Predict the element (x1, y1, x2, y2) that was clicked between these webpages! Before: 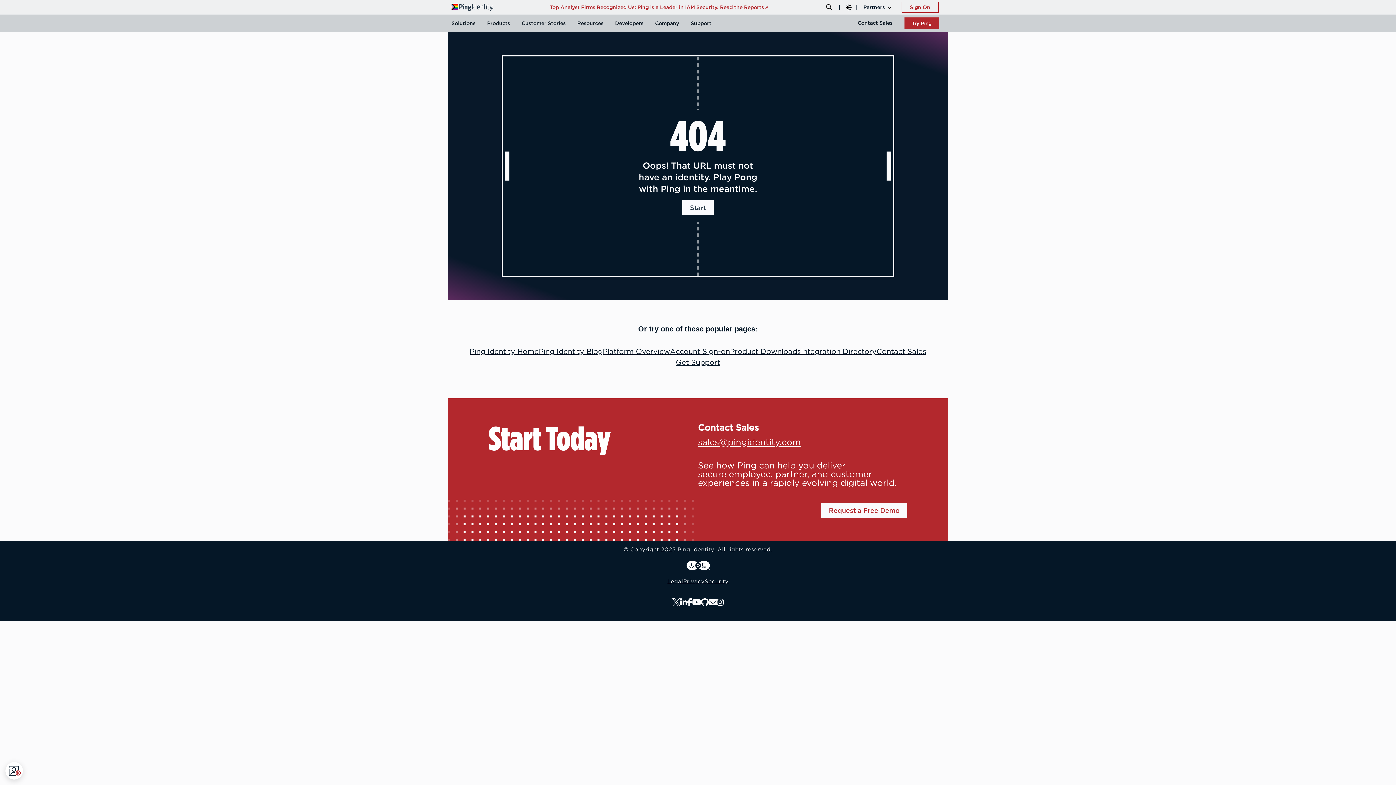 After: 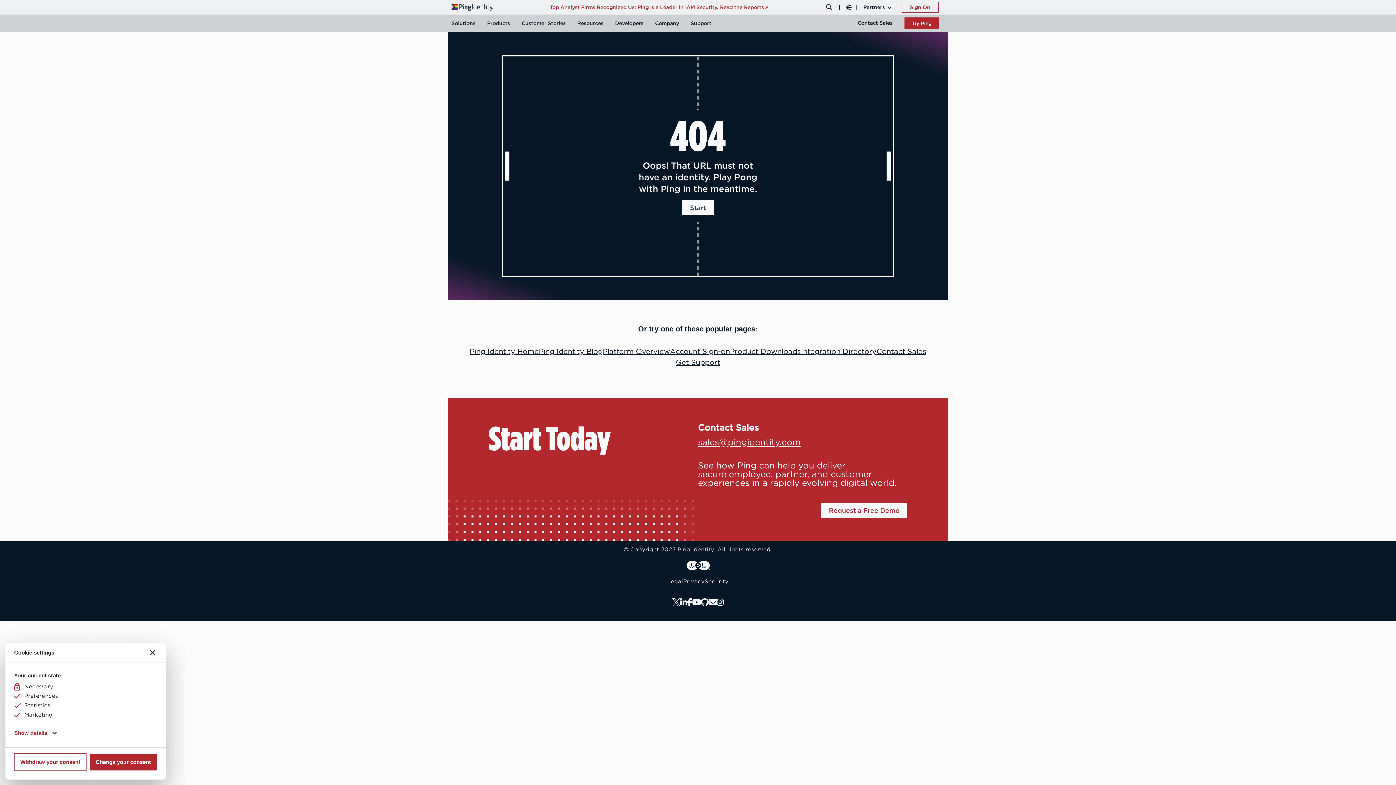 Action: label: Open widget bbox: (6, 762, 23, 780)